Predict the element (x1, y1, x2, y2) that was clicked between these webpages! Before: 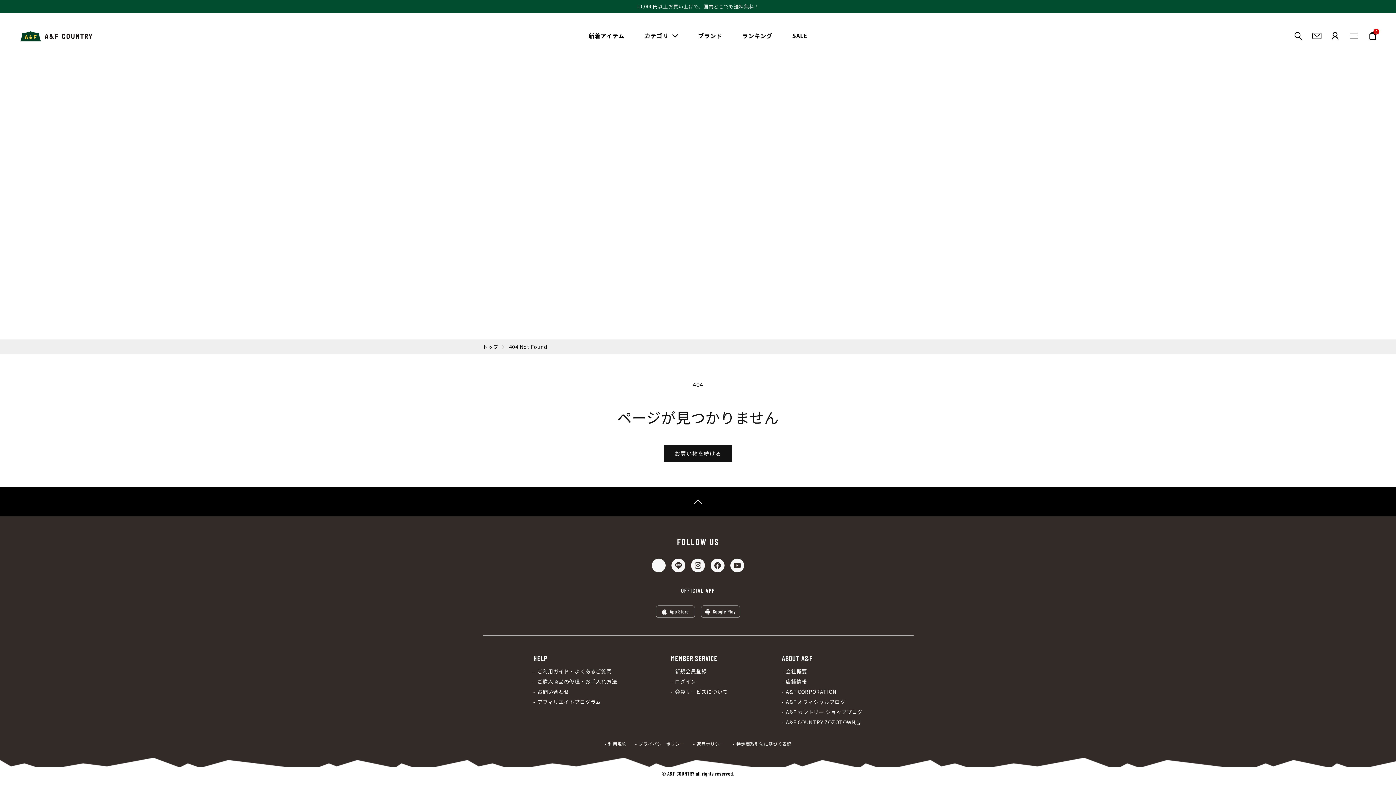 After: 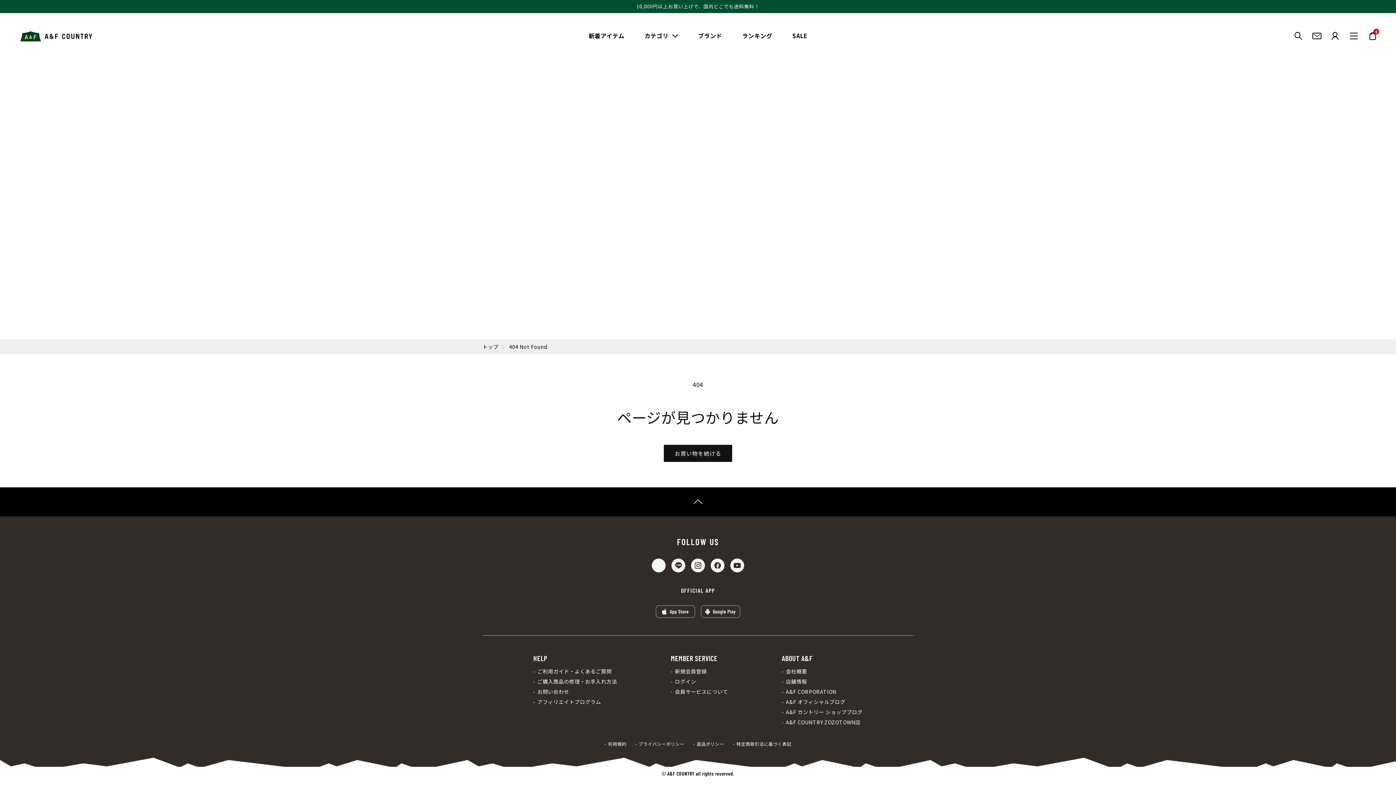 Action: bbox: (671, 558, 685, 572)